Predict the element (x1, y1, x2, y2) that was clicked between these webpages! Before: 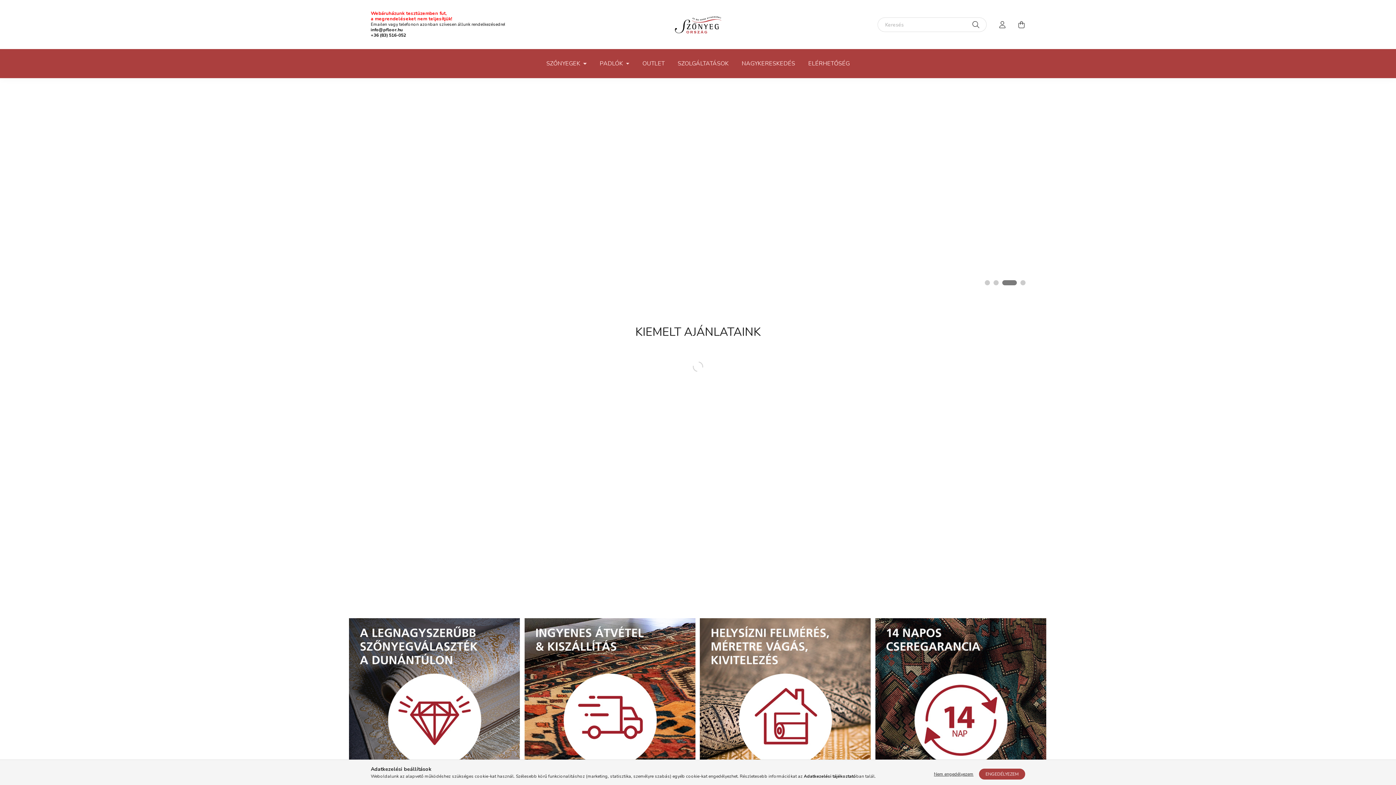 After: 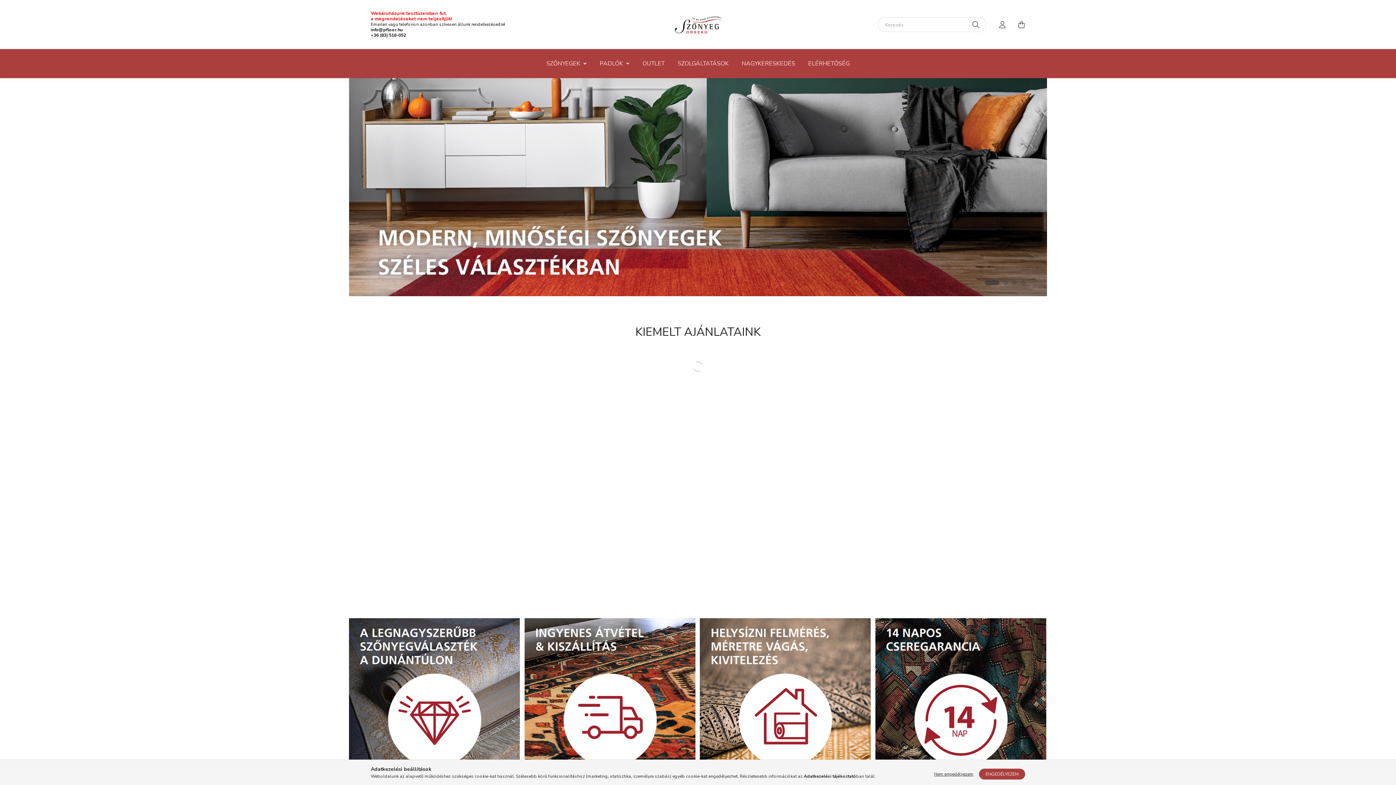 Action: label: View slide 1 bbox: (985, 280, 999, 285)